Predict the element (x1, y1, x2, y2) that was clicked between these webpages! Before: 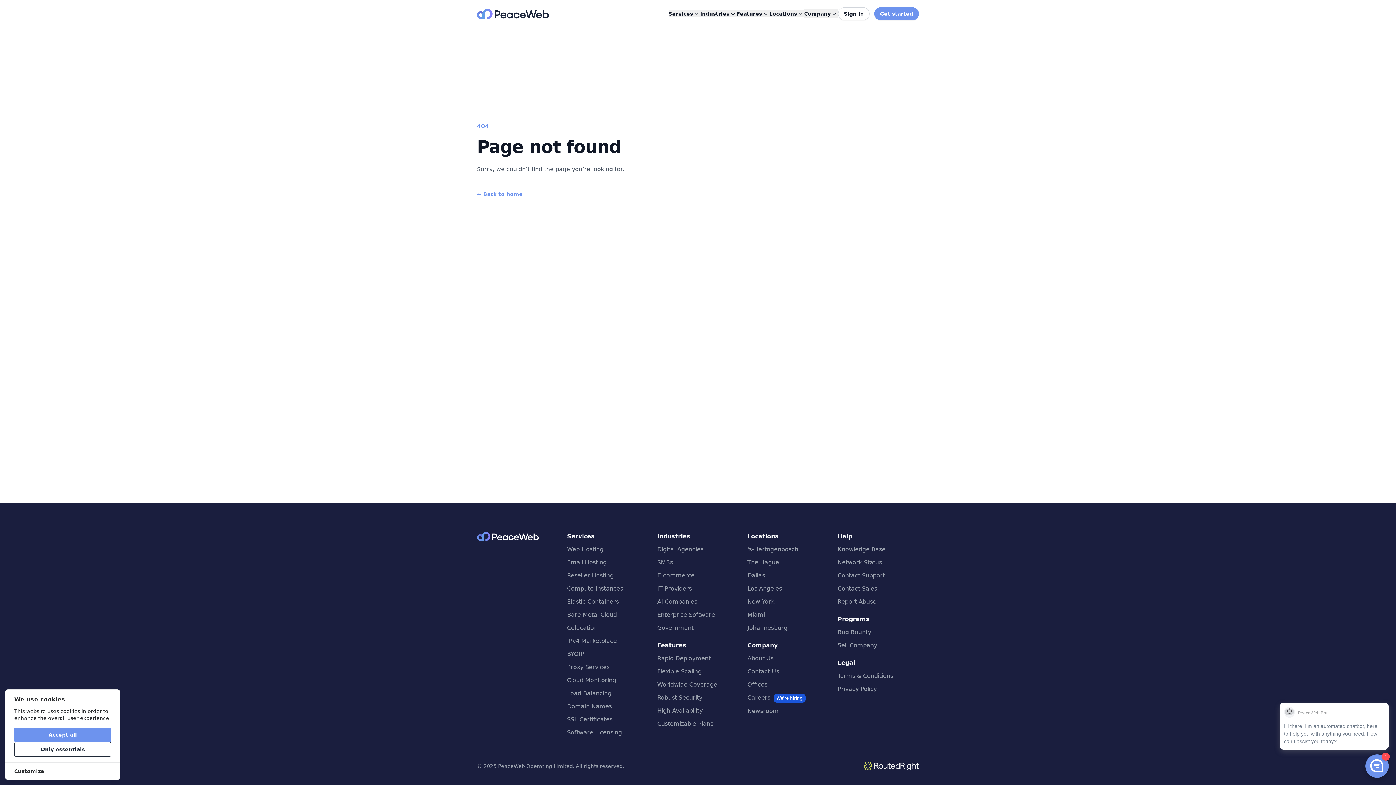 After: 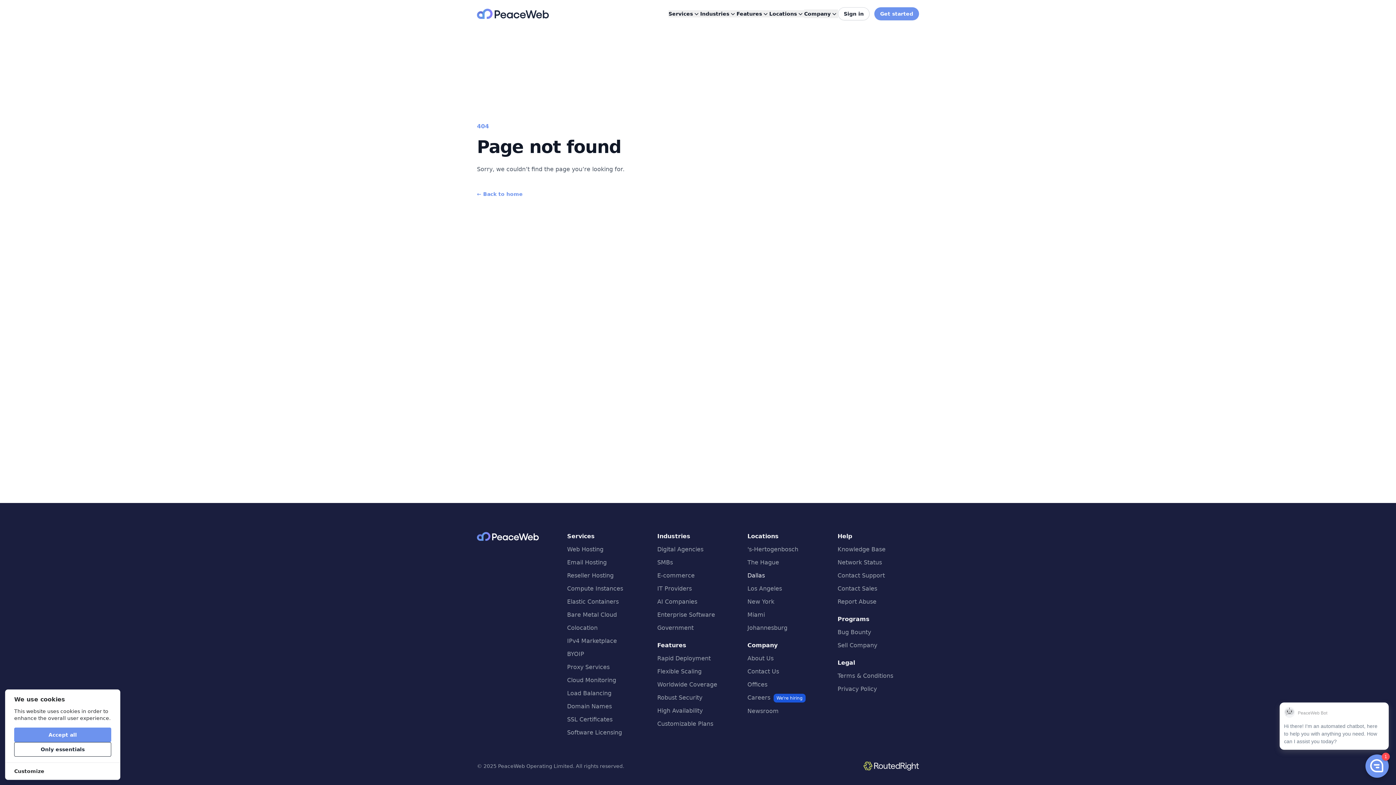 Action: label: Dallas bbox: (747, 571, 765, 580)